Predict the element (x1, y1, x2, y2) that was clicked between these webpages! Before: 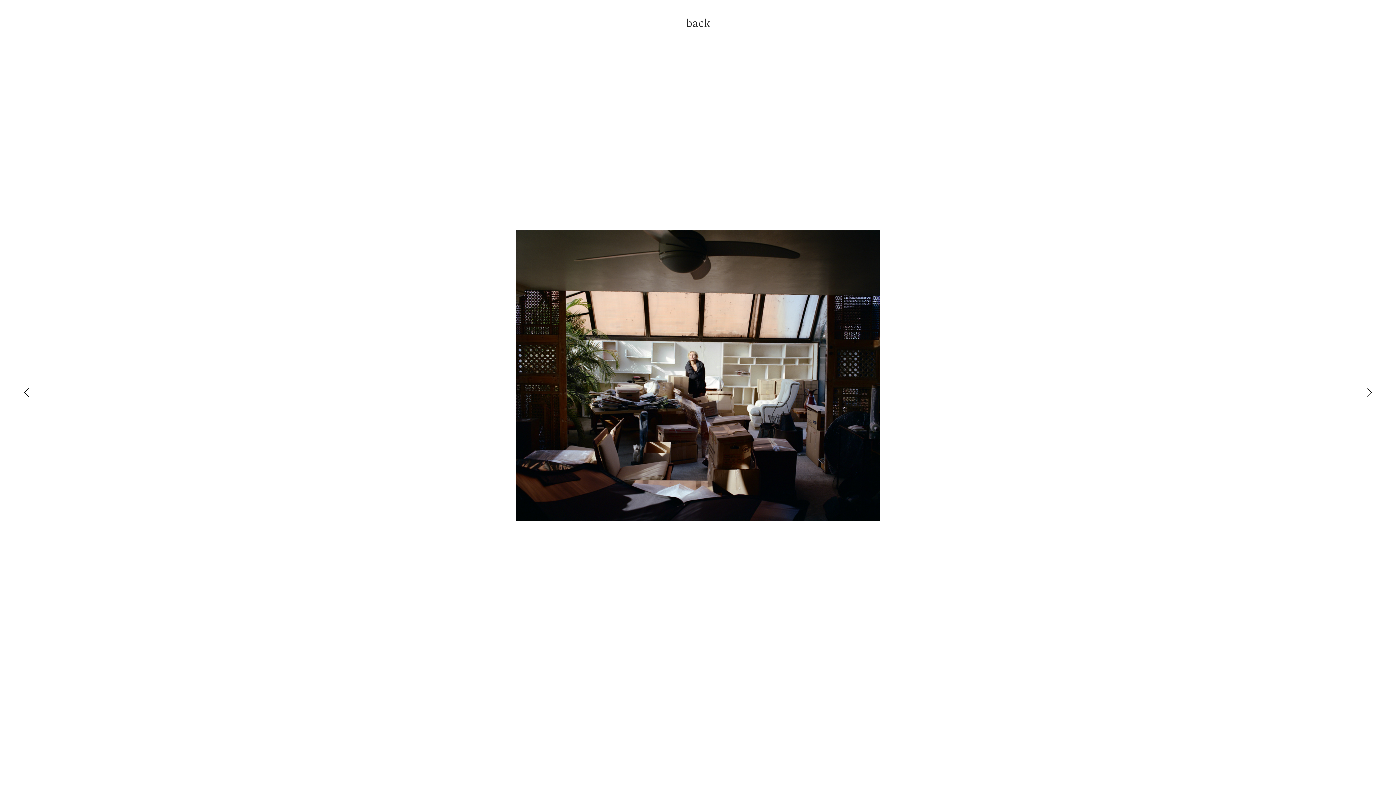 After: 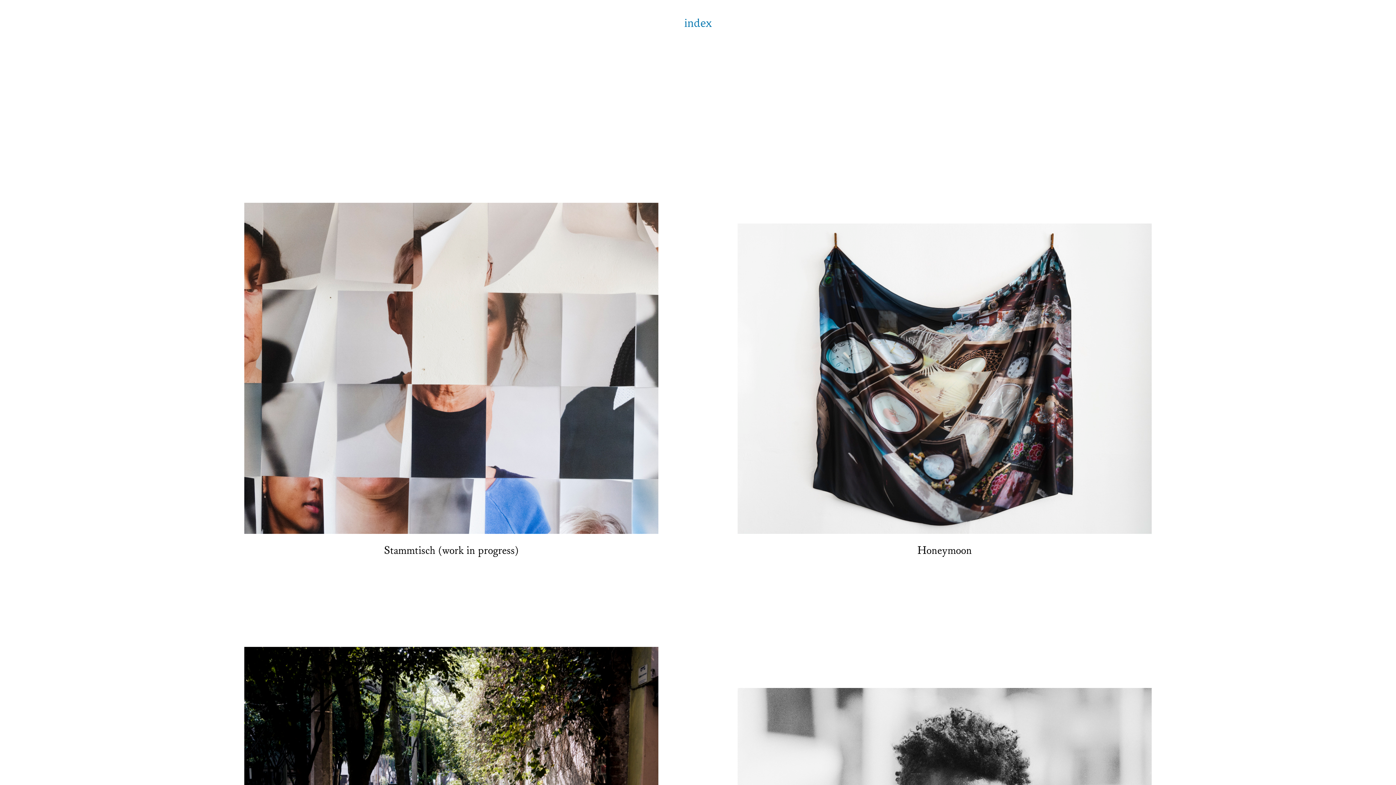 Action: bbox: (686, 14, 710, 31) label: back